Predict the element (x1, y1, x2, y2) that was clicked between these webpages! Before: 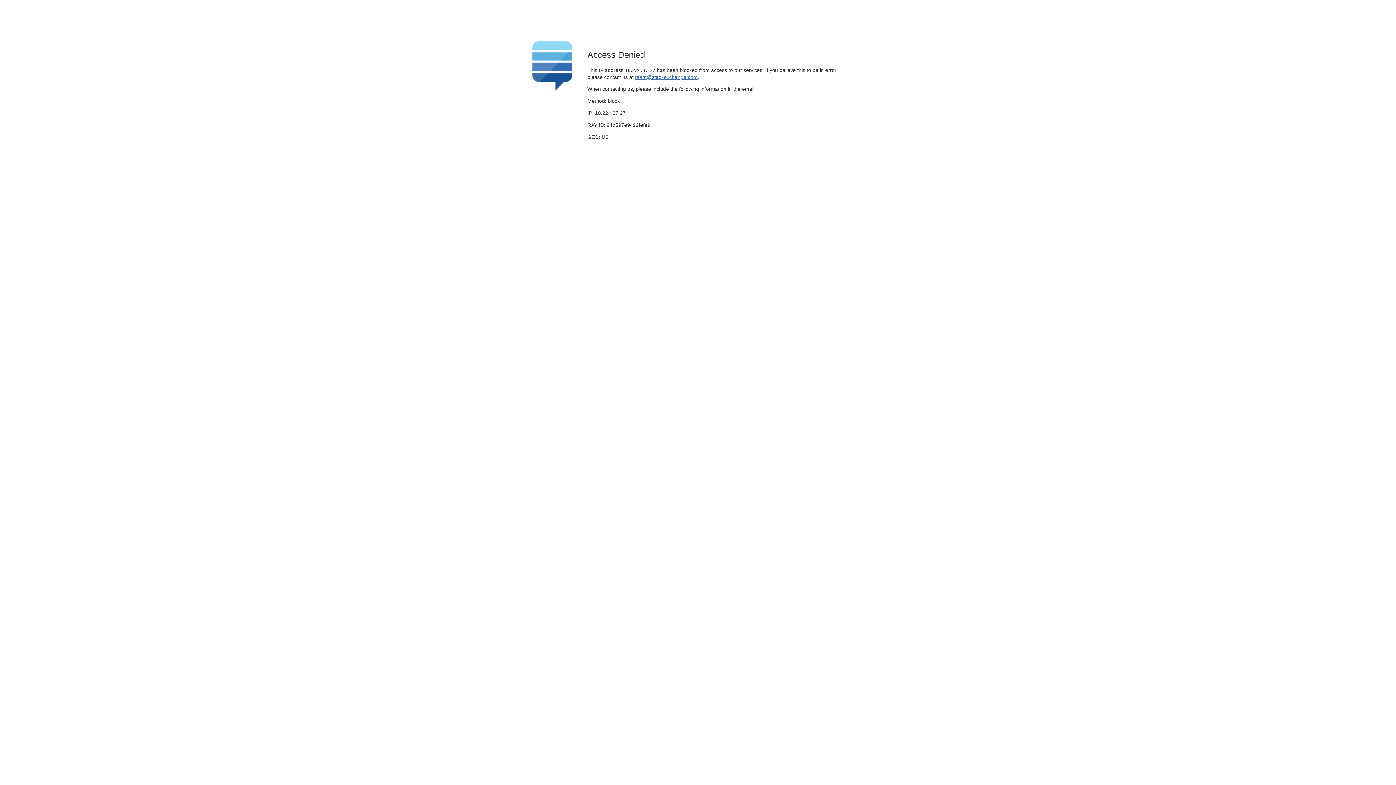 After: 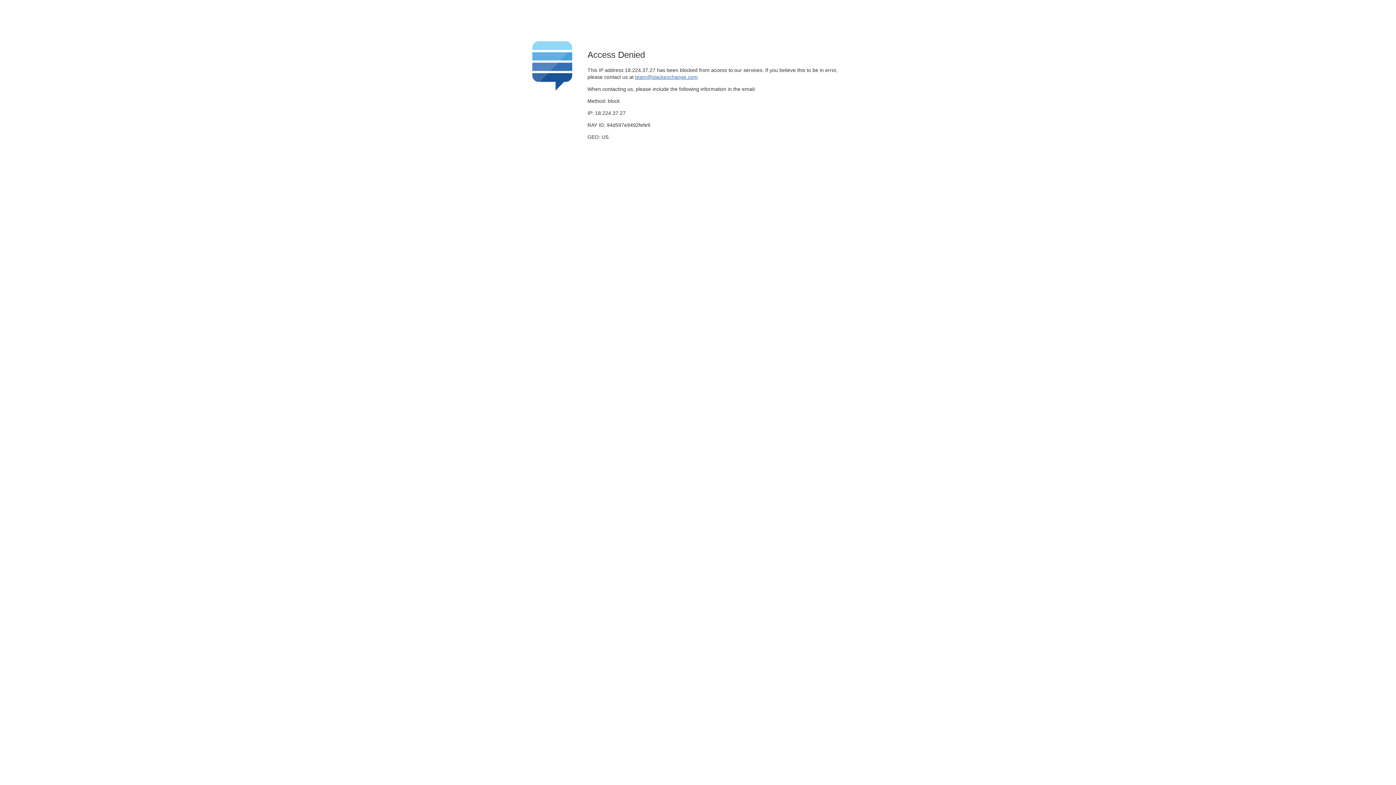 Action: bbox: (635, 74, 697, 79) label: team@stackexchange.com